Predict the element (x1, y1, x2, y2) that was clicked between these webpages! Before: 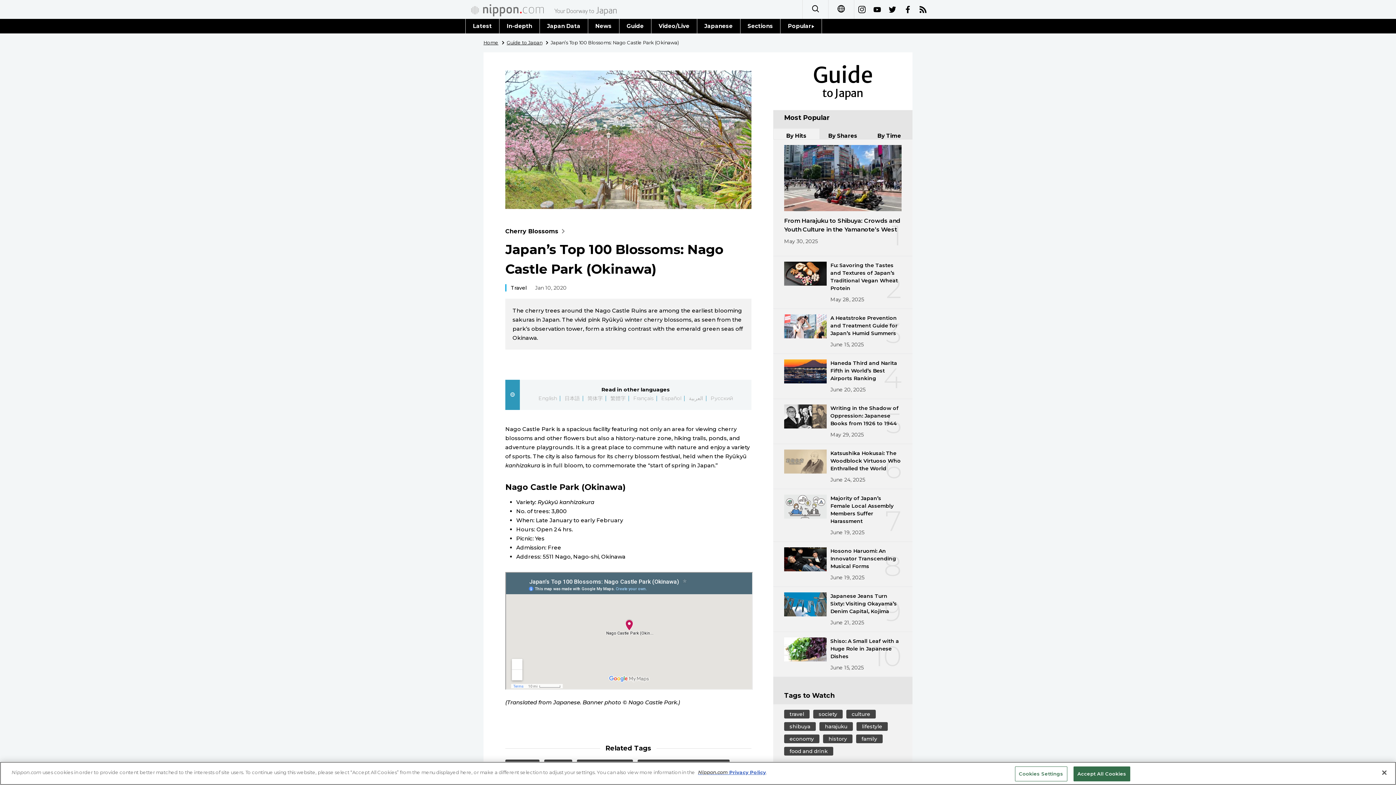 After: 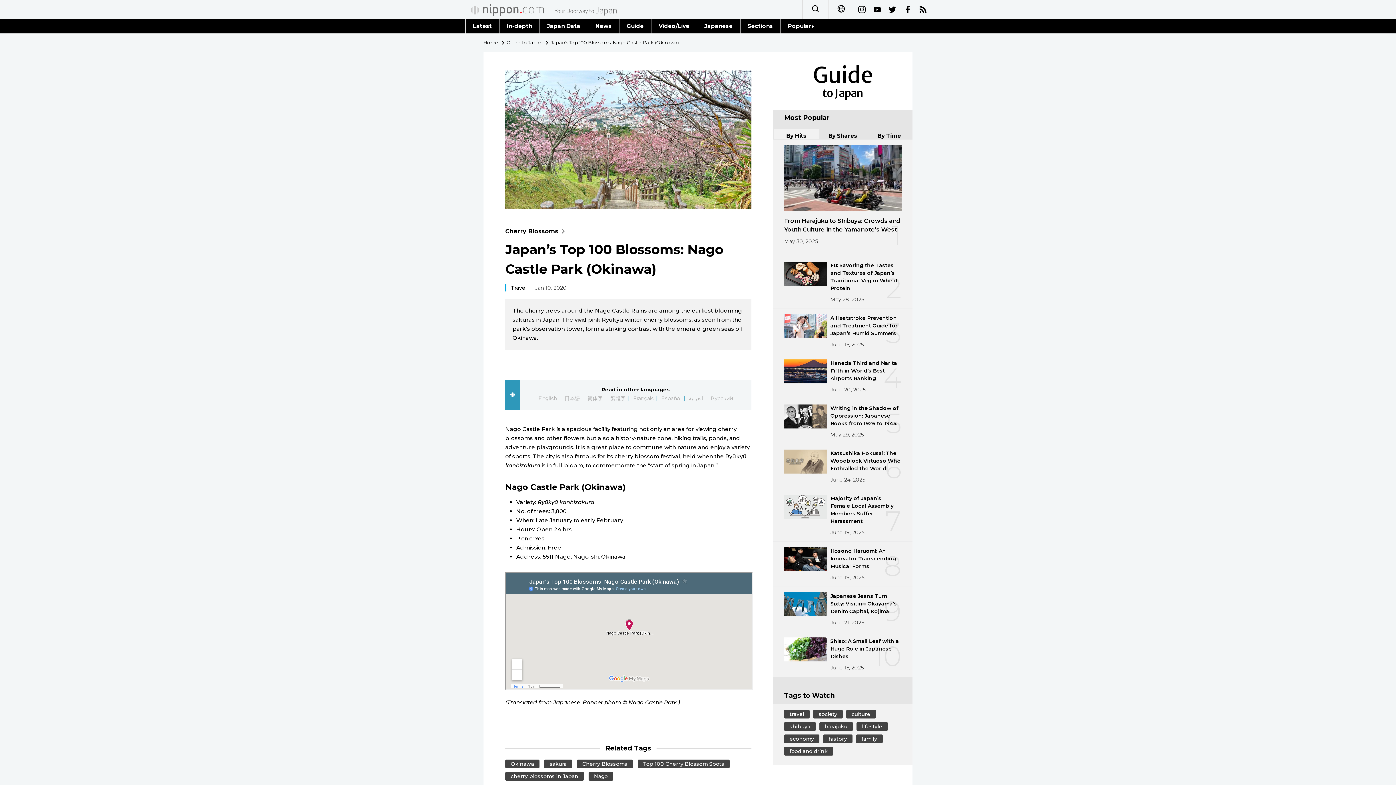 Action: bbox: (1376, 765, 1392, 781) label: Close